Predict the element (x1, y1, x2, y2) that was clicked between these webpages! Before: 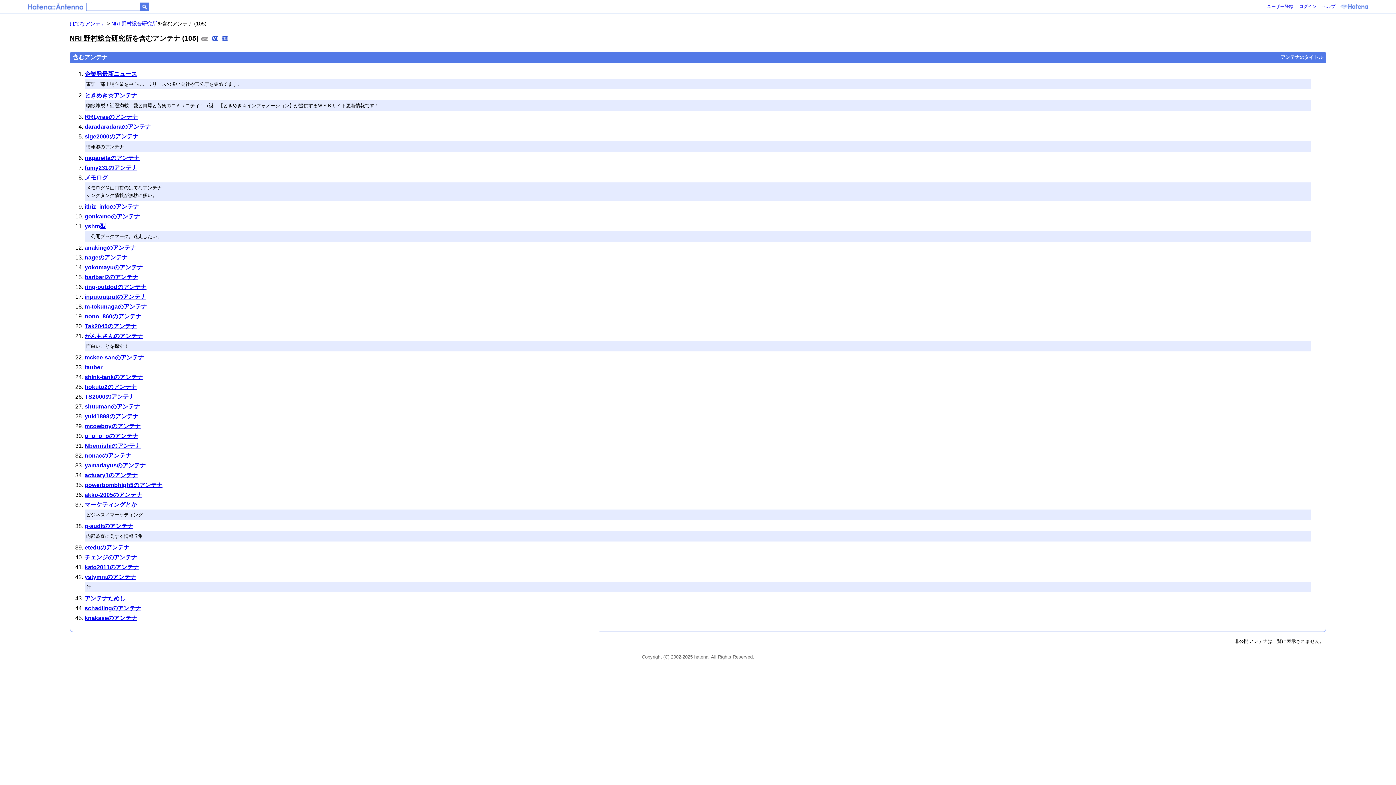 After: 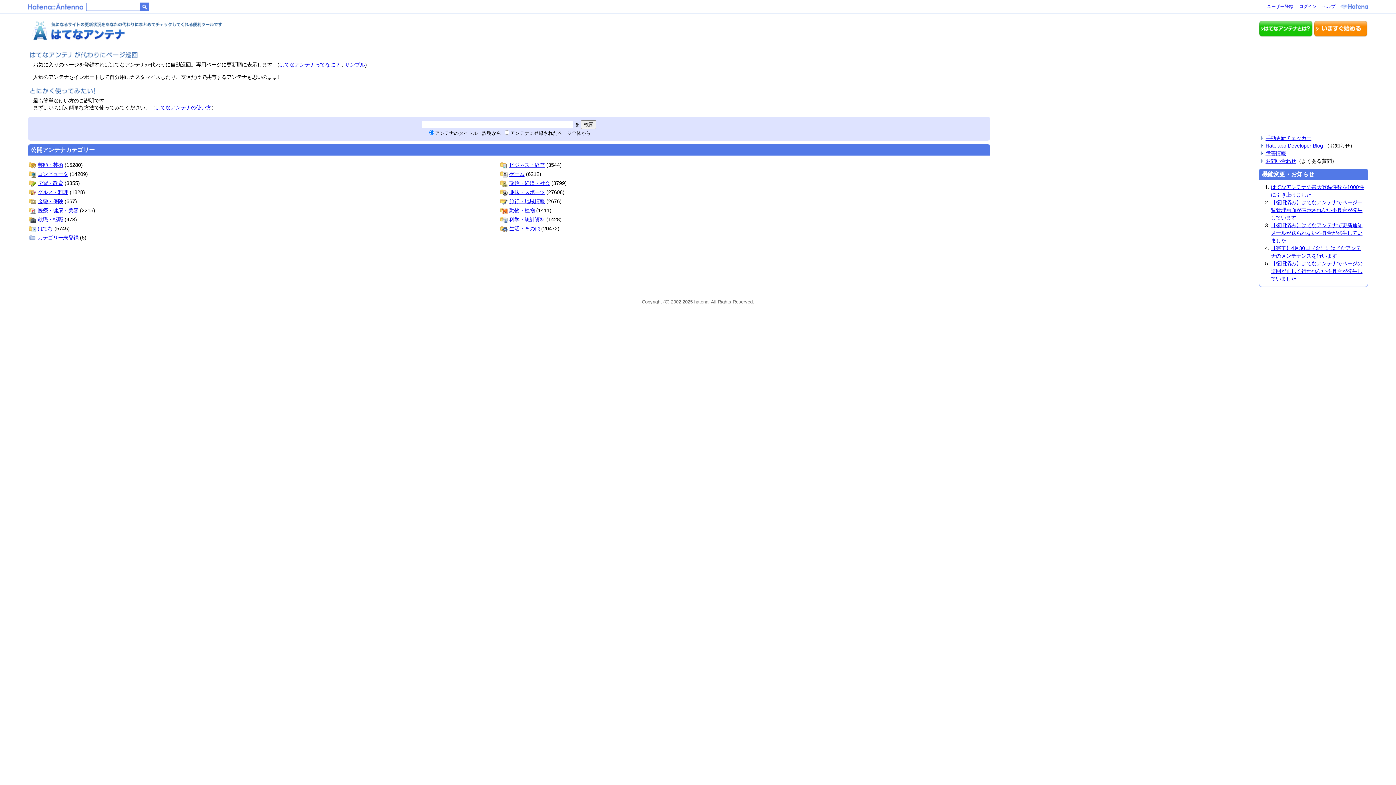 Action: label: はてなアンテナ bbox: (69, 20, 105, 26)